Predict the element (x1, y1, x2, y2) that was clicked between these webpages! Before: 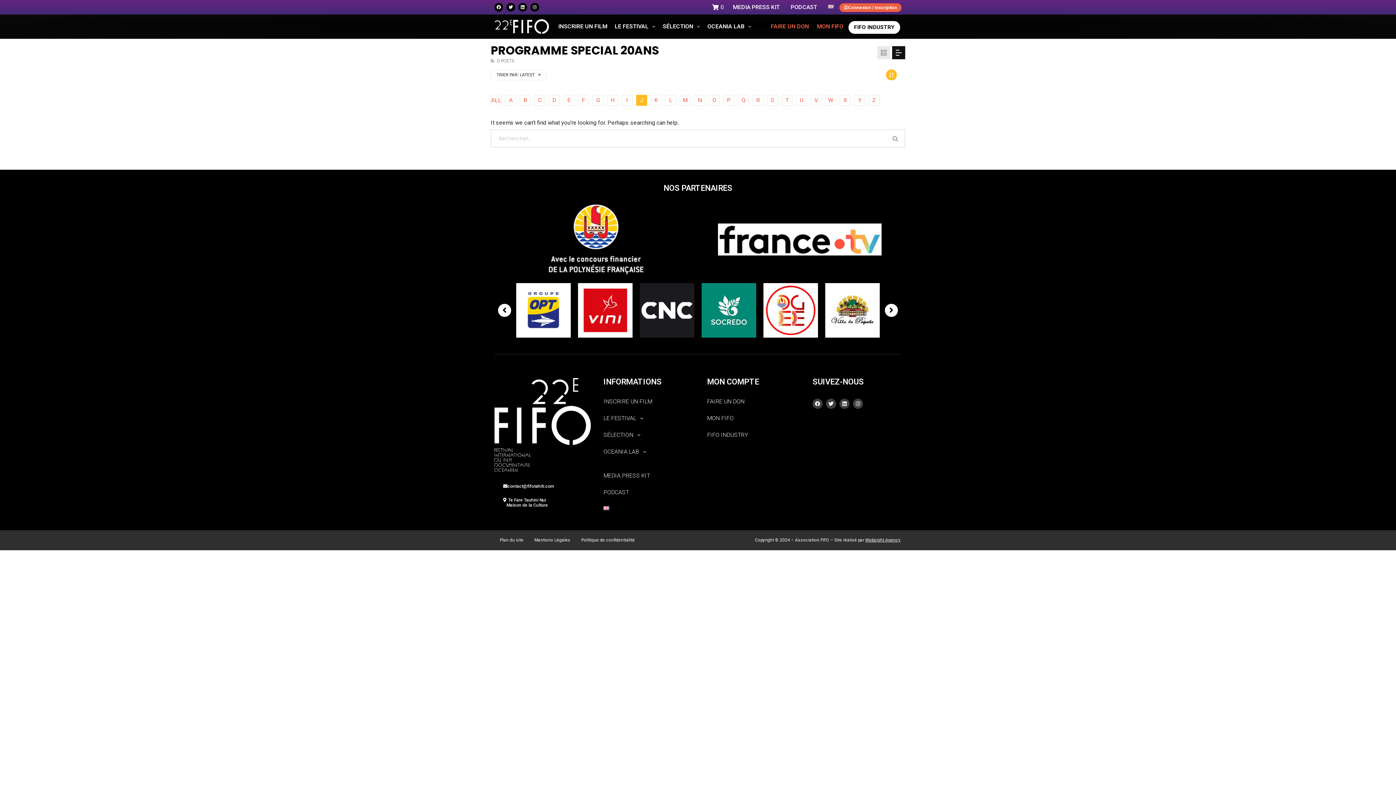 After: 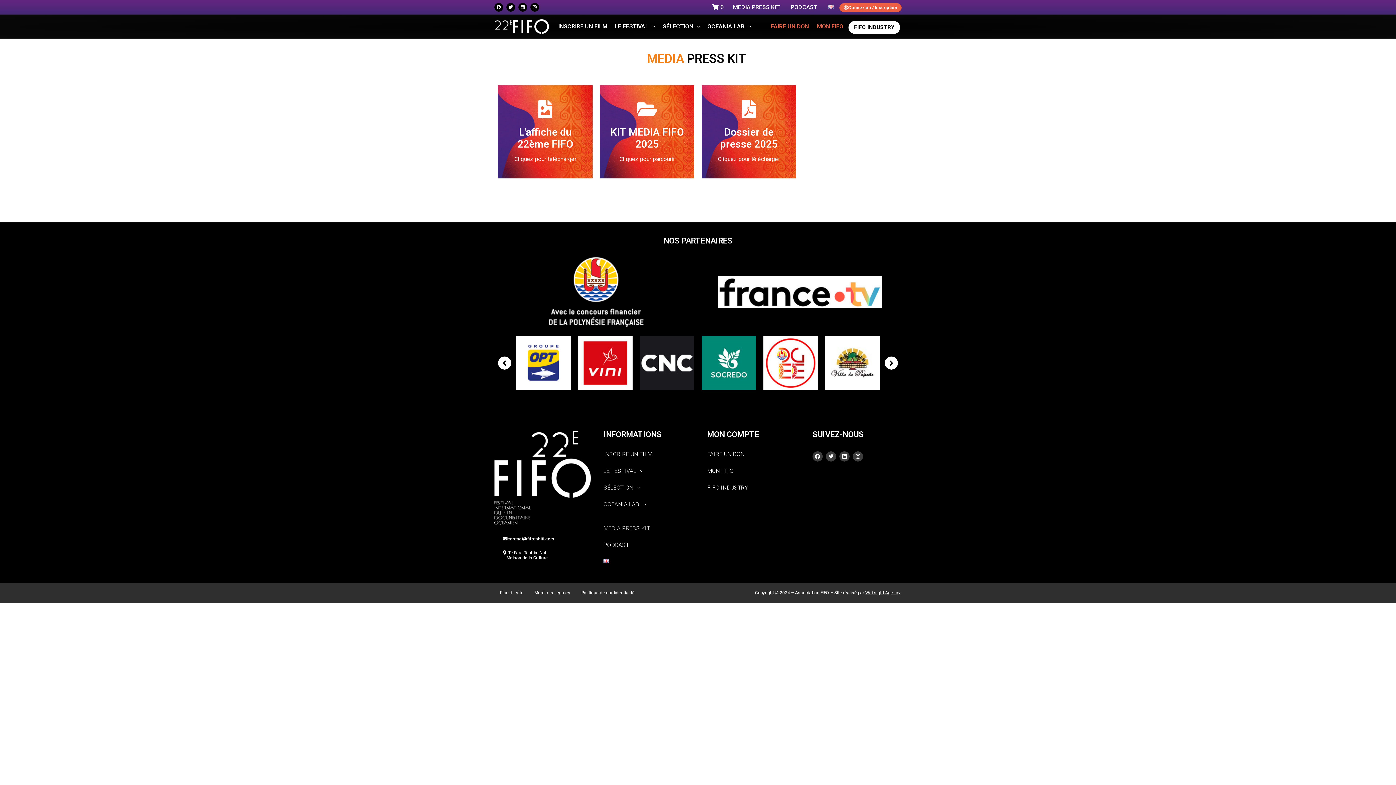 Action: bbox: (727, 0, 785, 14) label: MEDIA PRESS KIT